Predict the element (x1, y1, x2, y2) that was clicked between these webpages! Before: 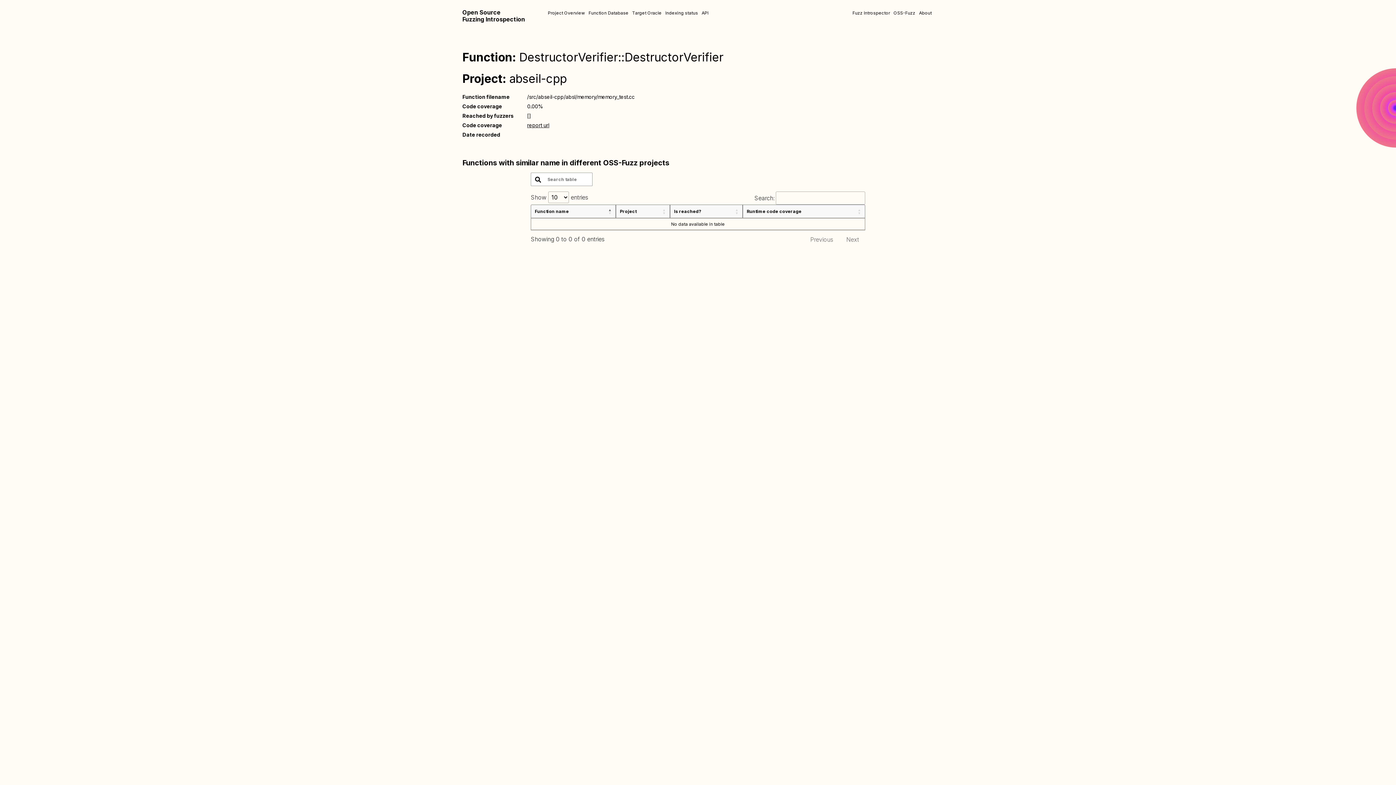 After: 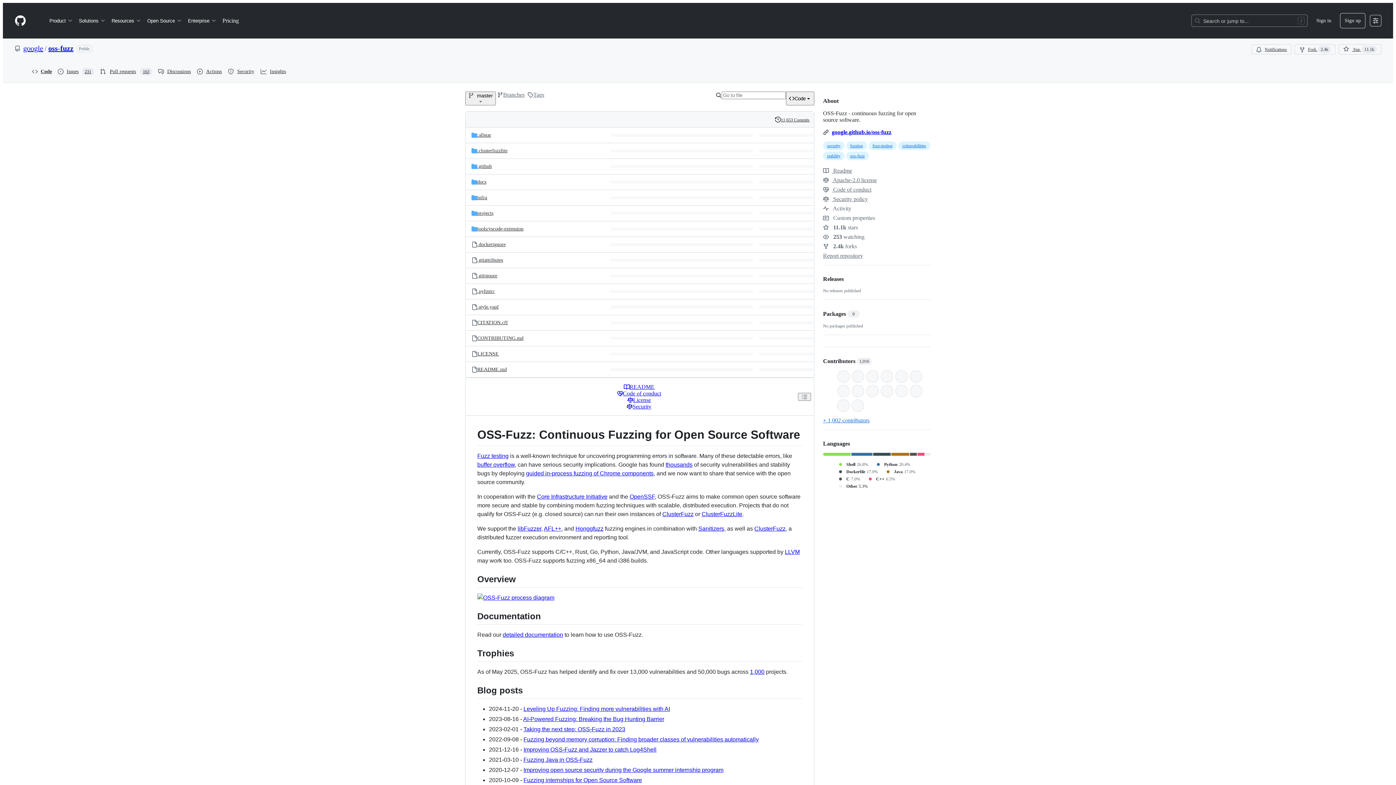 Action: bbox: (892, 9, 917, 18) label: OSS-Fuzz